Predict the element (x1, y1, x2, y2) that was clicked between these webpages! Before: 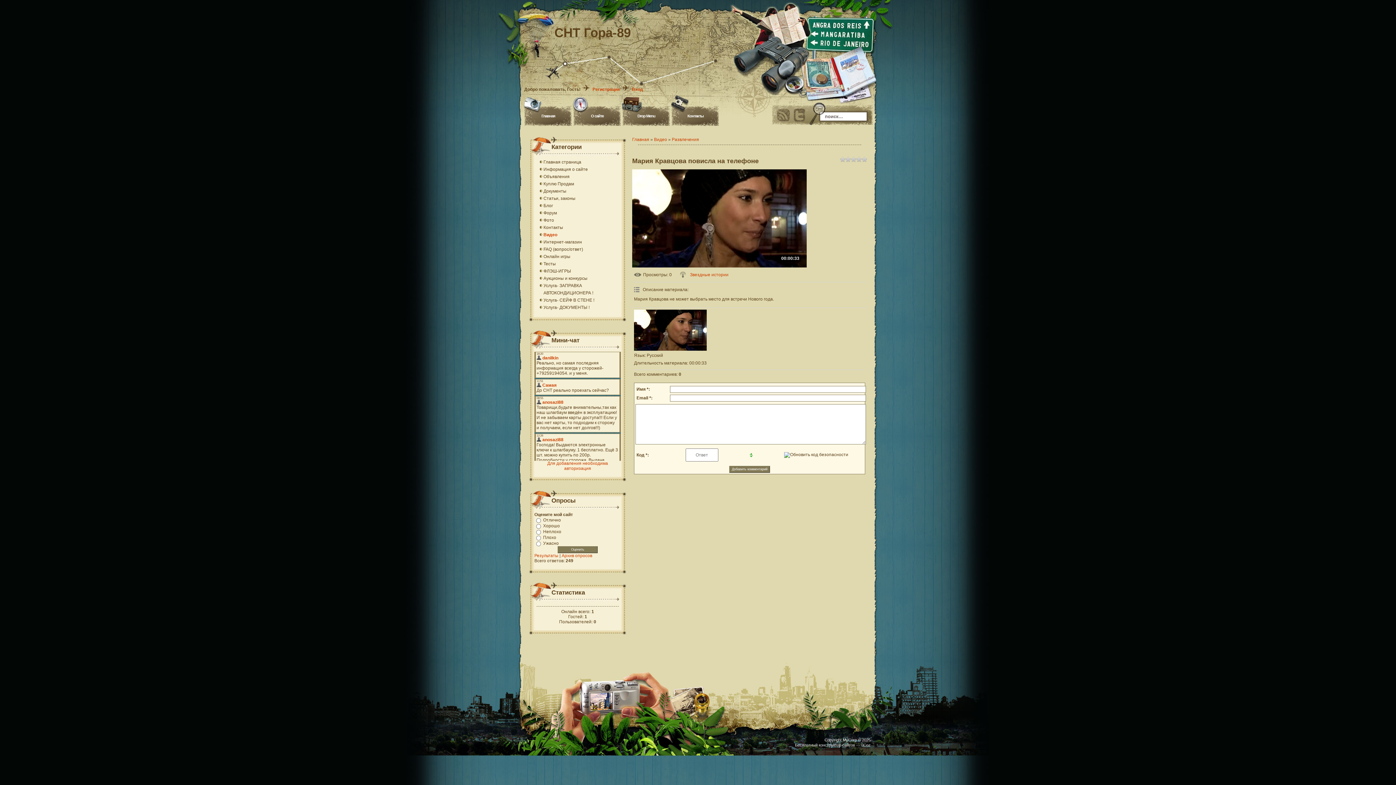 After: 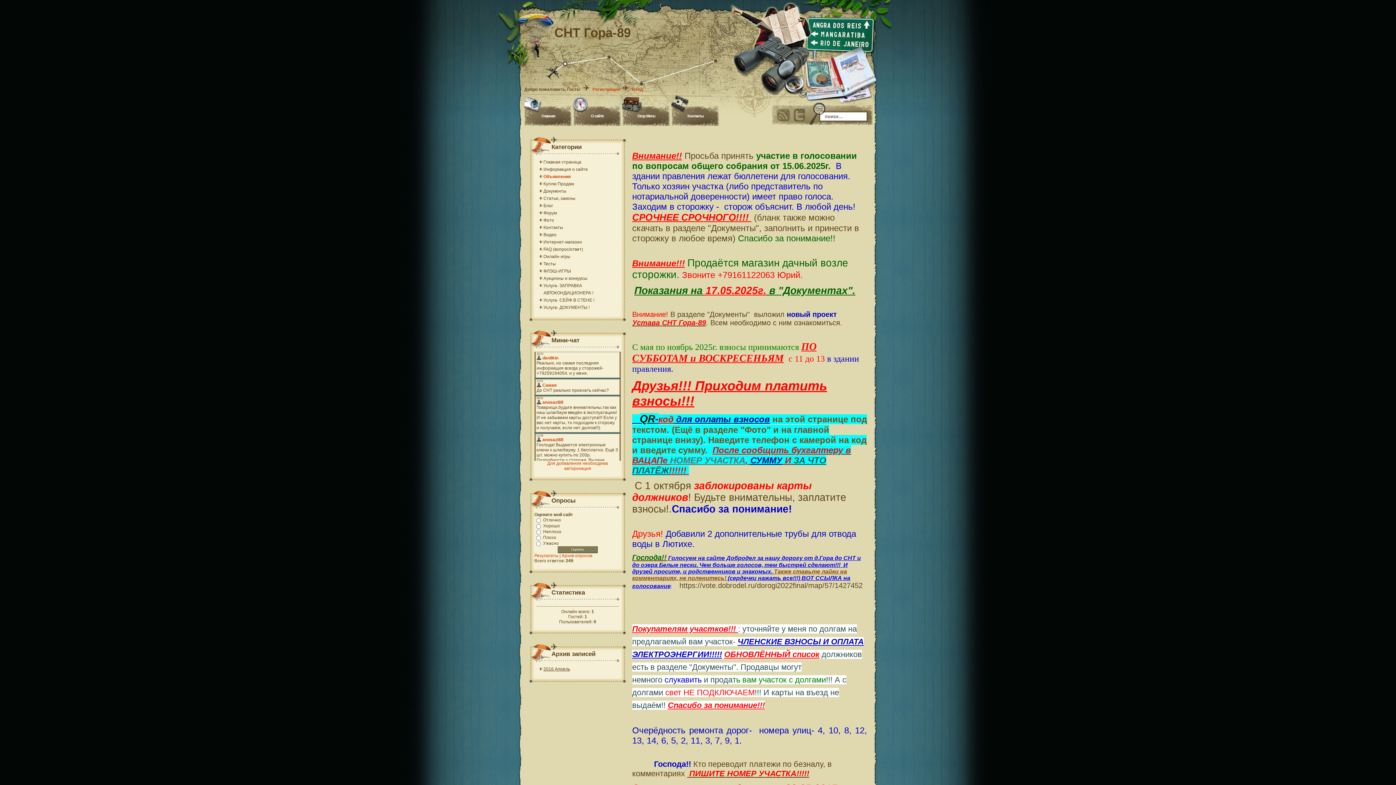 Action: bbox: (543, 174, 569, 179) label: Объявления